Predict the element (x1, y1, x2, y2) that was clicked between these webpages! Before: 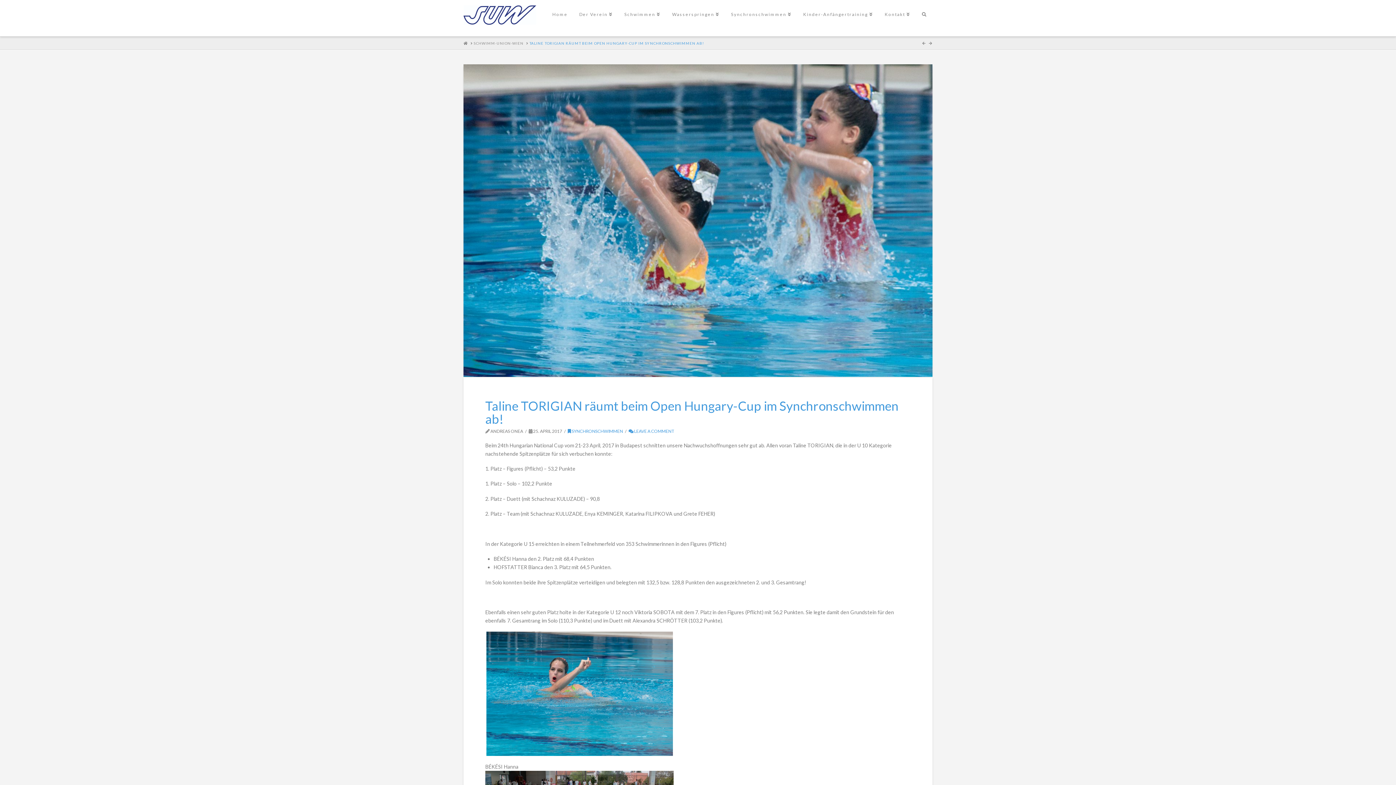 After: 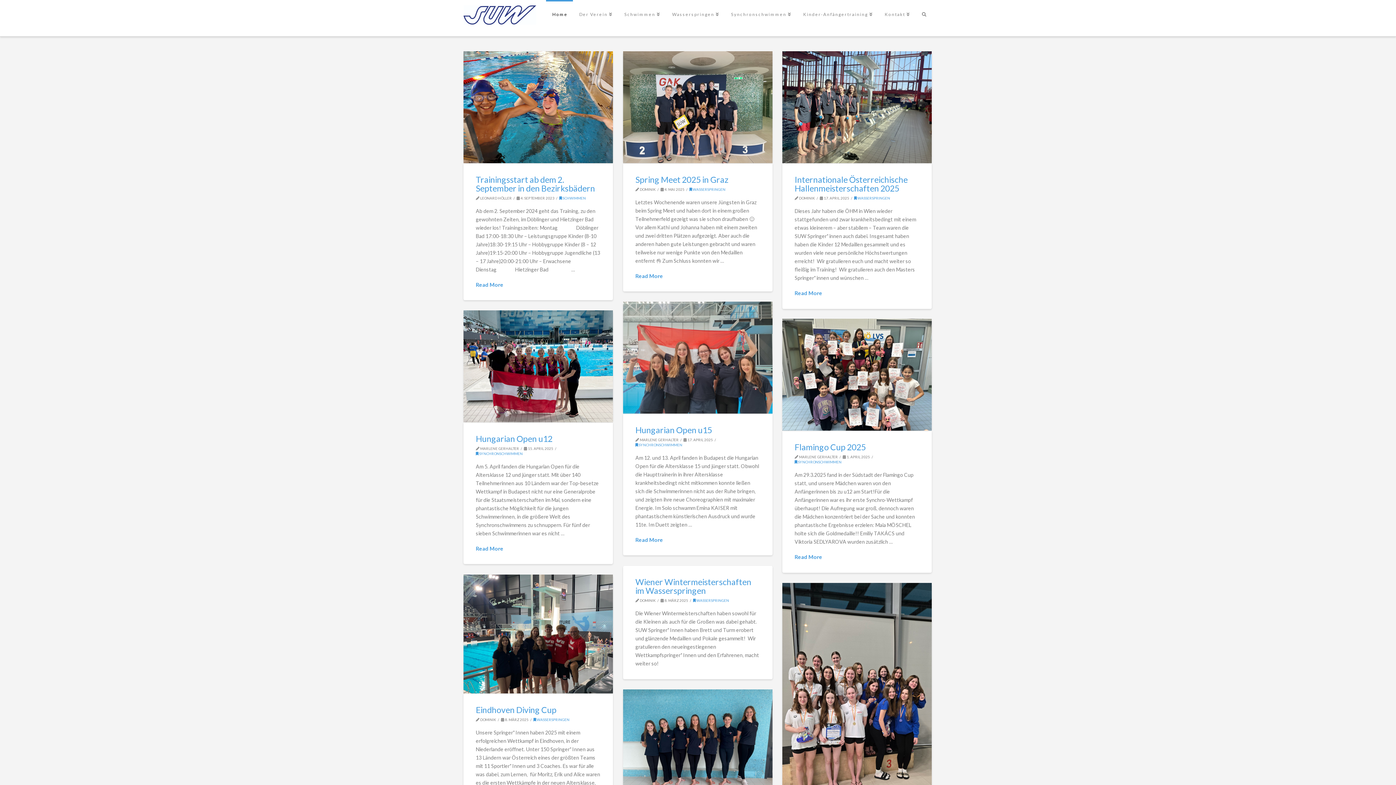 Action: bbox: (473, 40, 523, 45) label: SCHWIMM-UNION-WIEN